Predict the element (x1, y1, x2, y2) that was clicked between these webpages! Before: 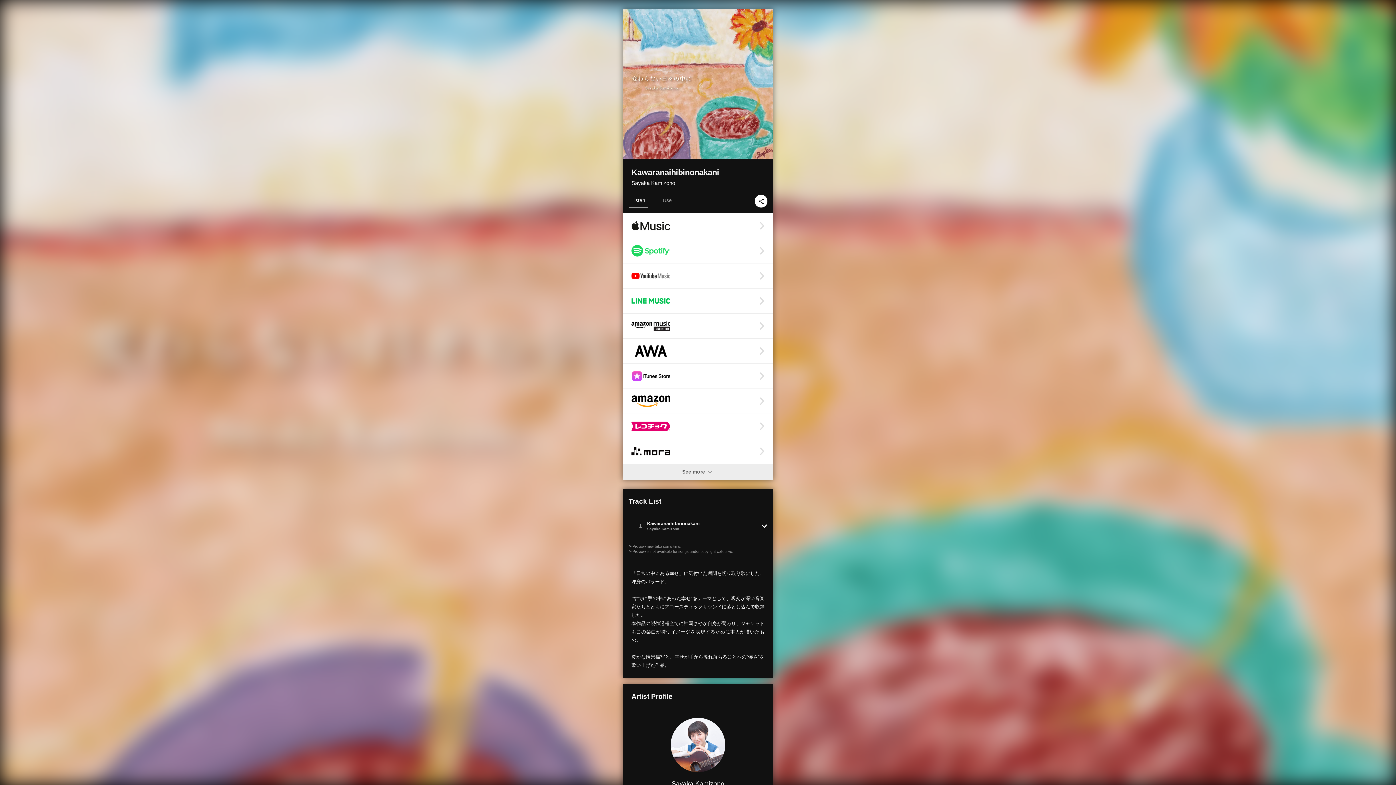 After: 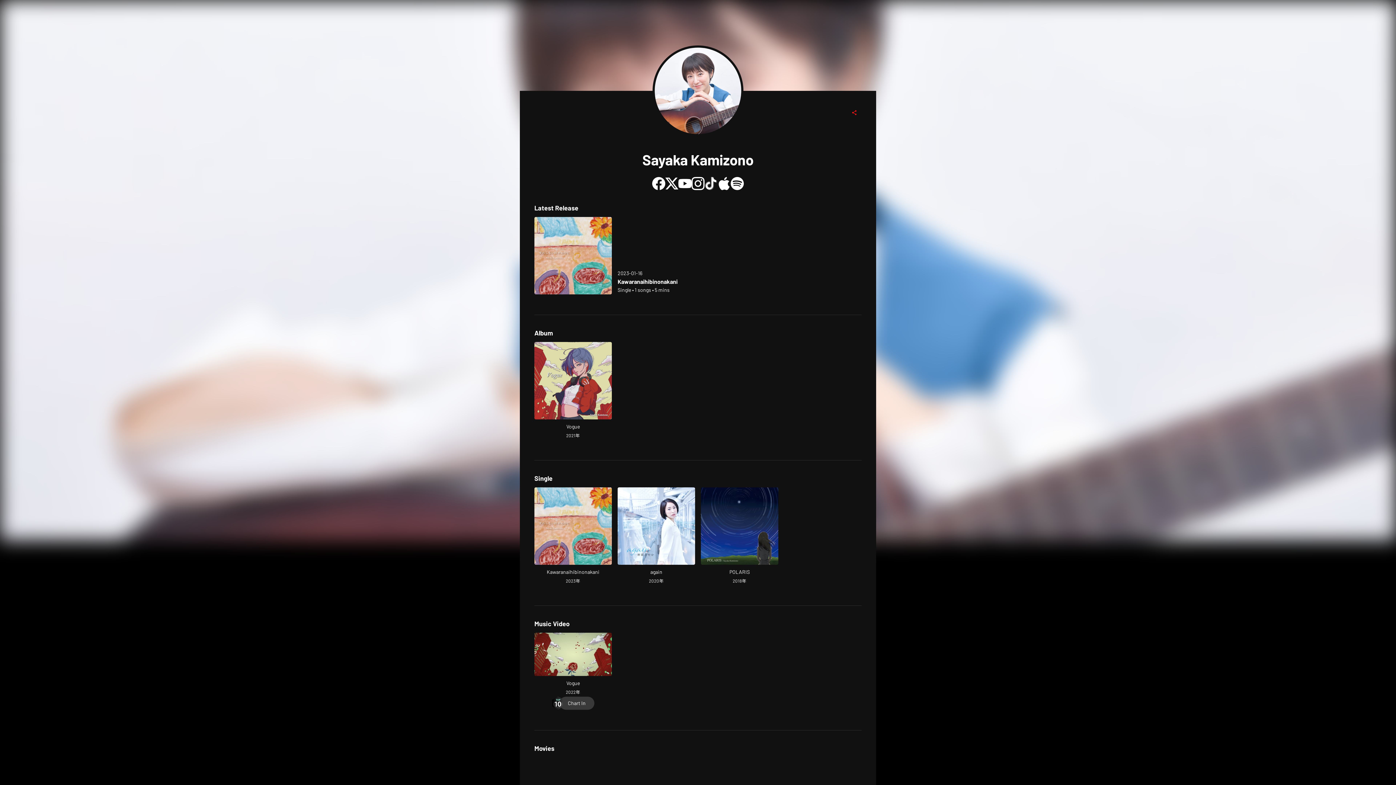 Action: bbox: (631, 718, 764, 772) label: Sayaka Kamizono